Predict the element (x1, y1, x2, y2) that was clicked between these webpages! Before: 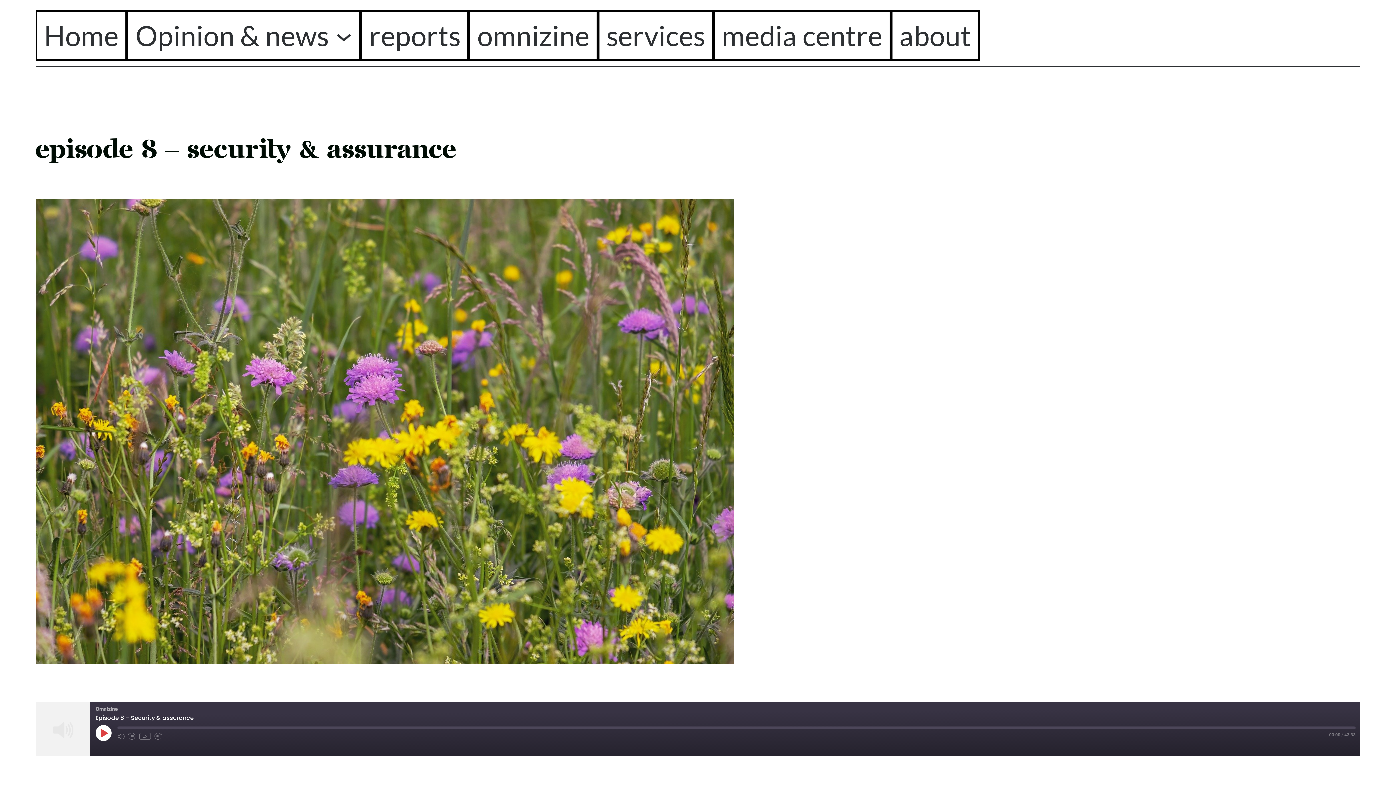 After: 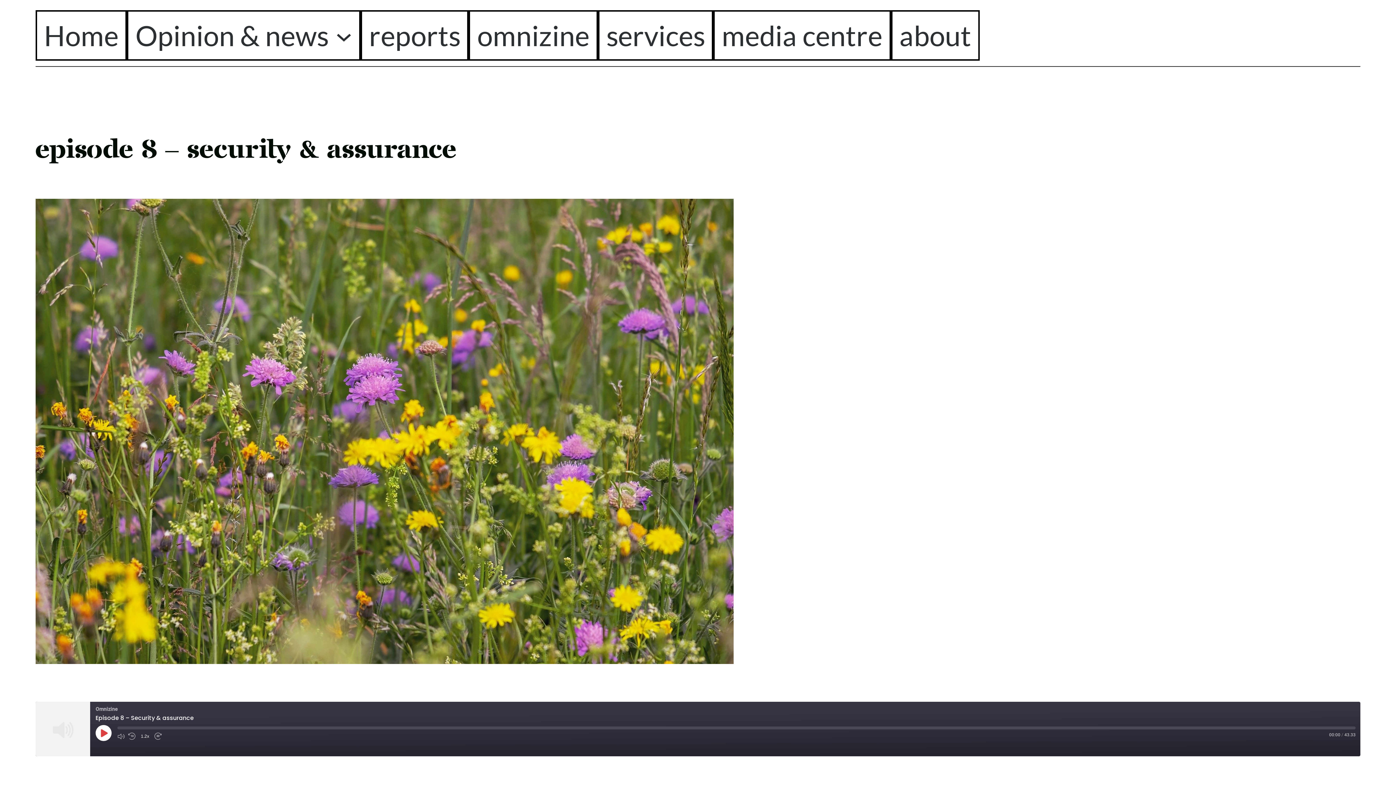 Action: bbox: (139, 733, 150, 740) label: 1x